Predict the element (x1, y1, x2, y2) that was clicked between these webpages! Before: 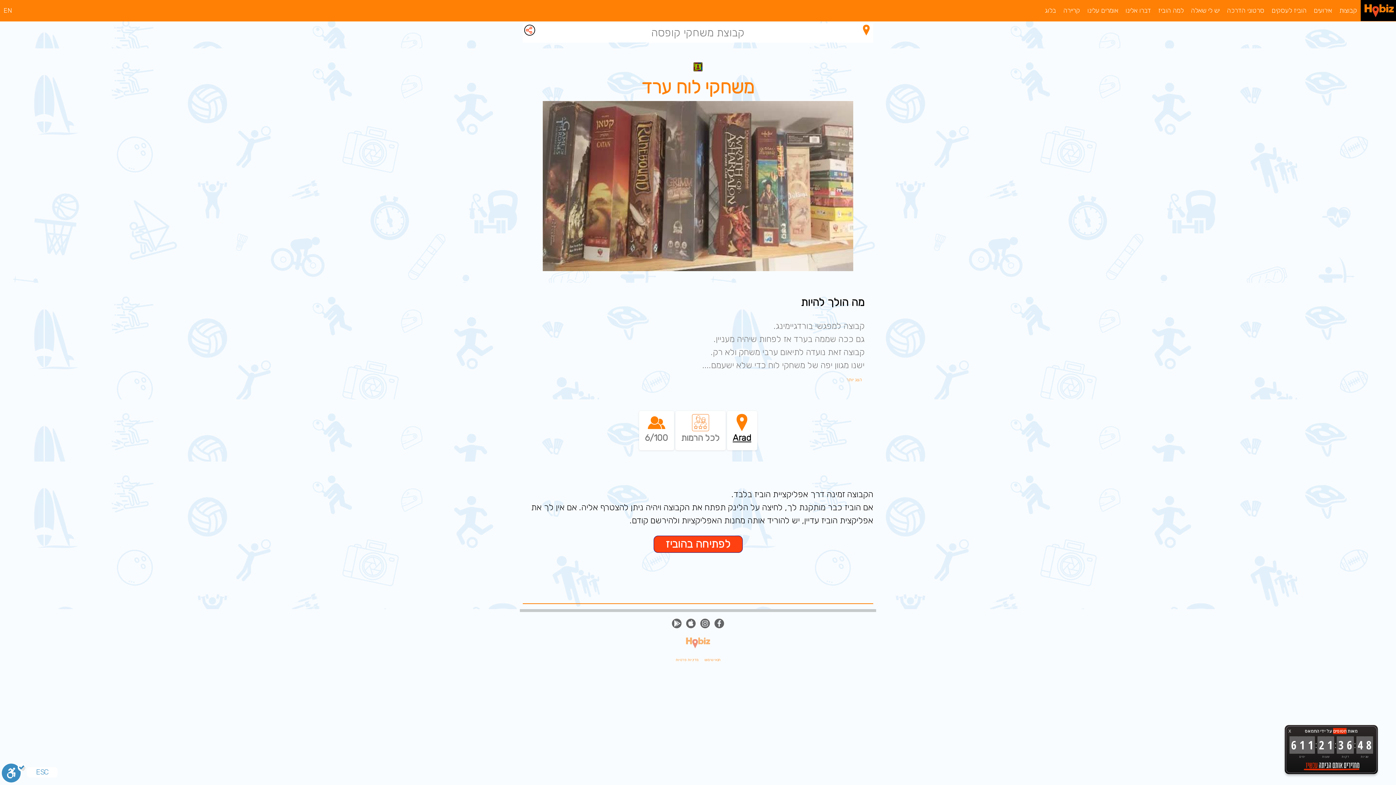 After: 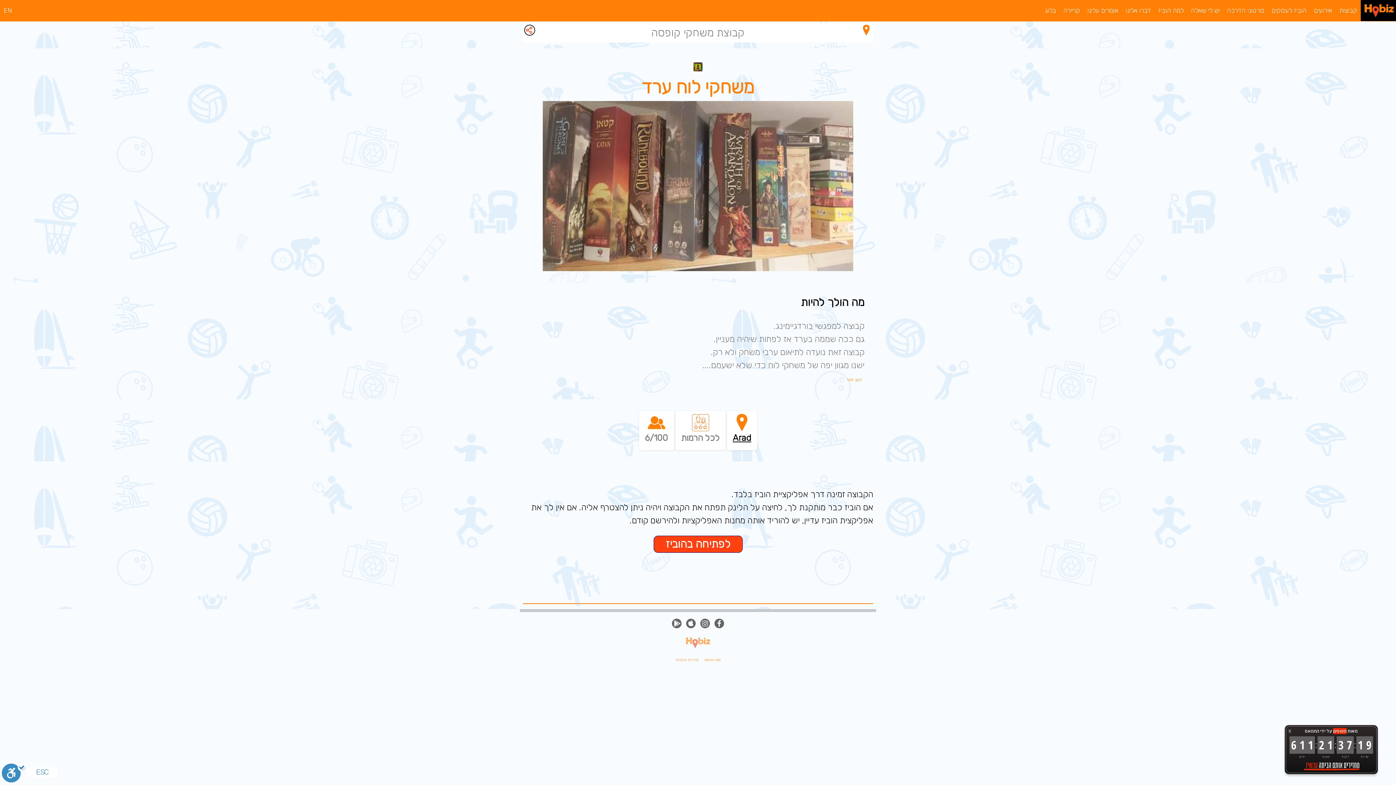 Action: bbox: (685, 618, 697, 628)